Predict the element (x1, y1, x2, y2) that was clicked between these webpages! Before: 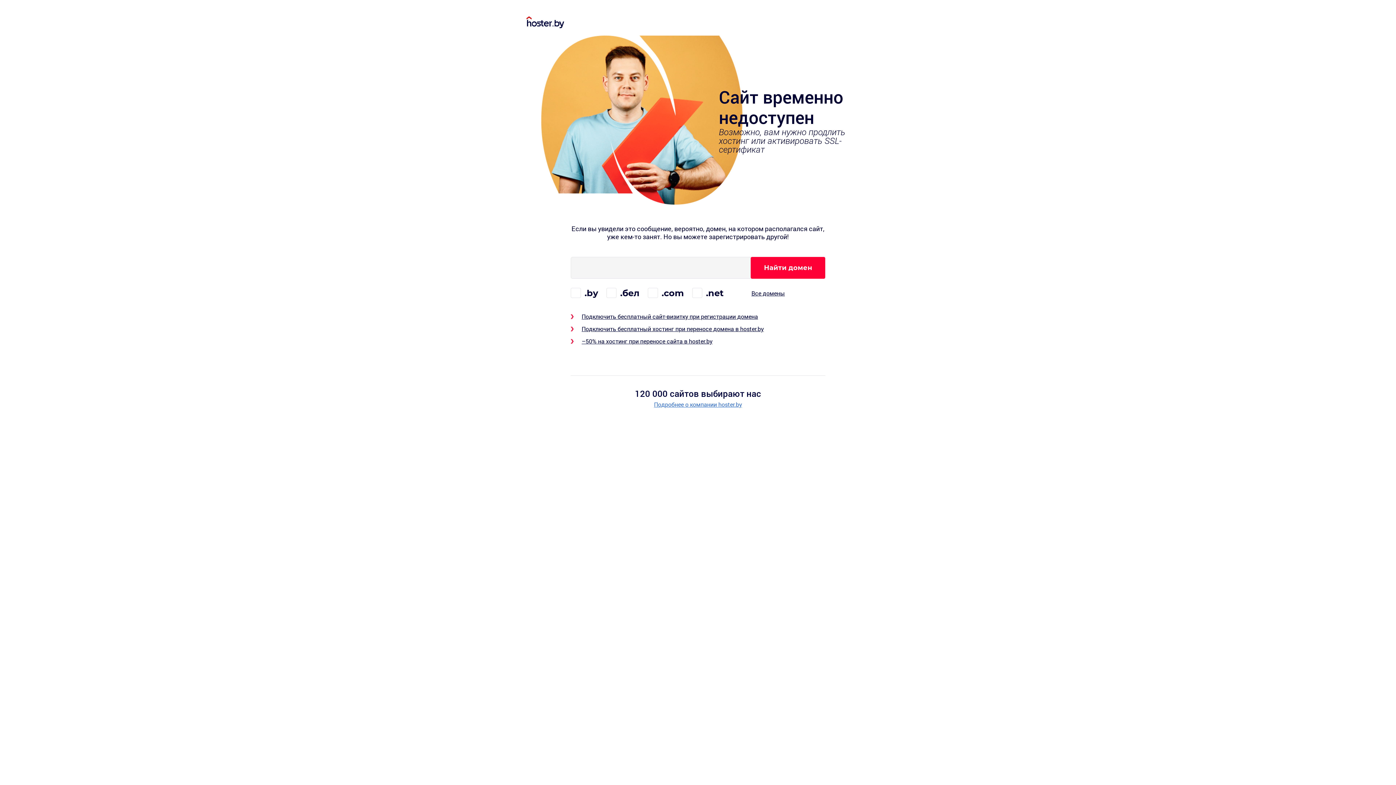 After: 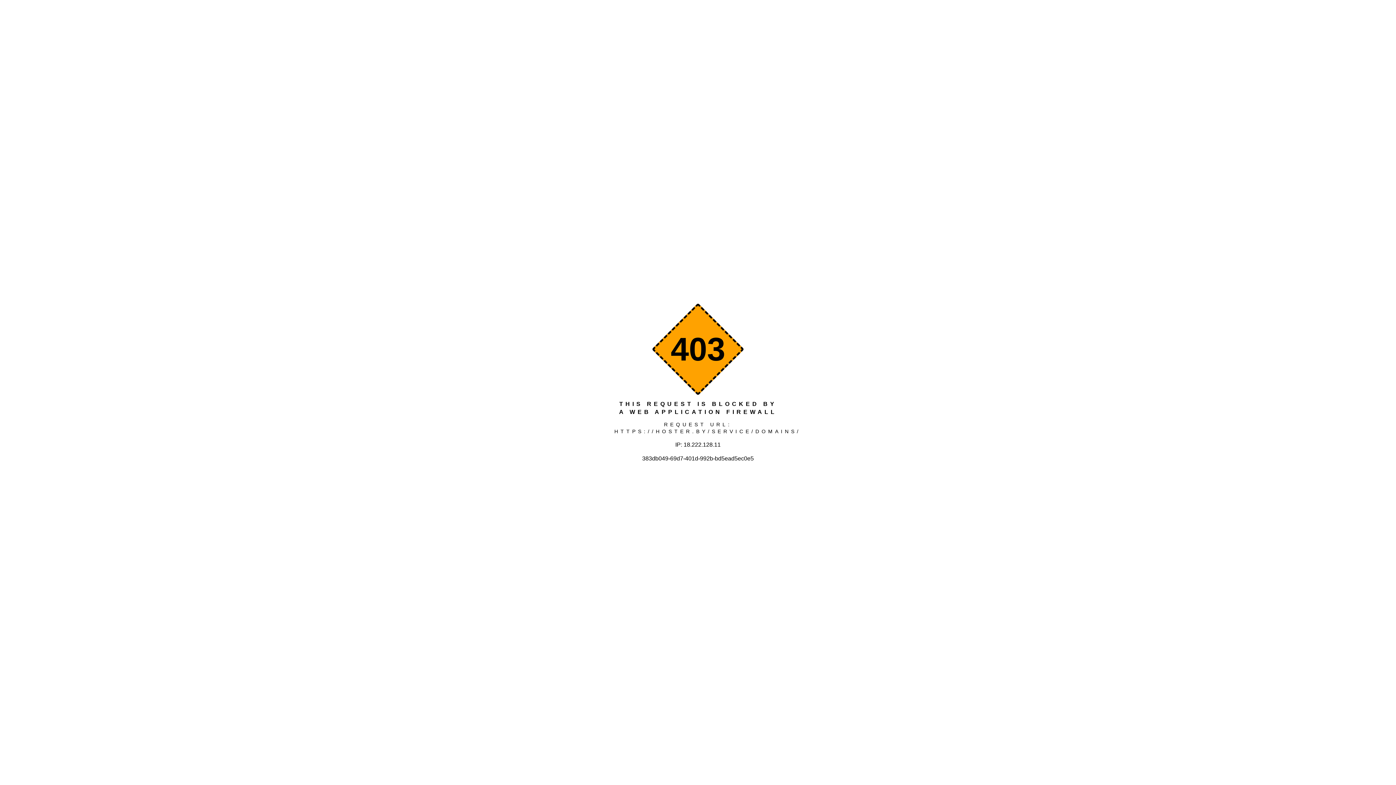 Action: label: Все домены bbox: (751, 289, 785, 297)